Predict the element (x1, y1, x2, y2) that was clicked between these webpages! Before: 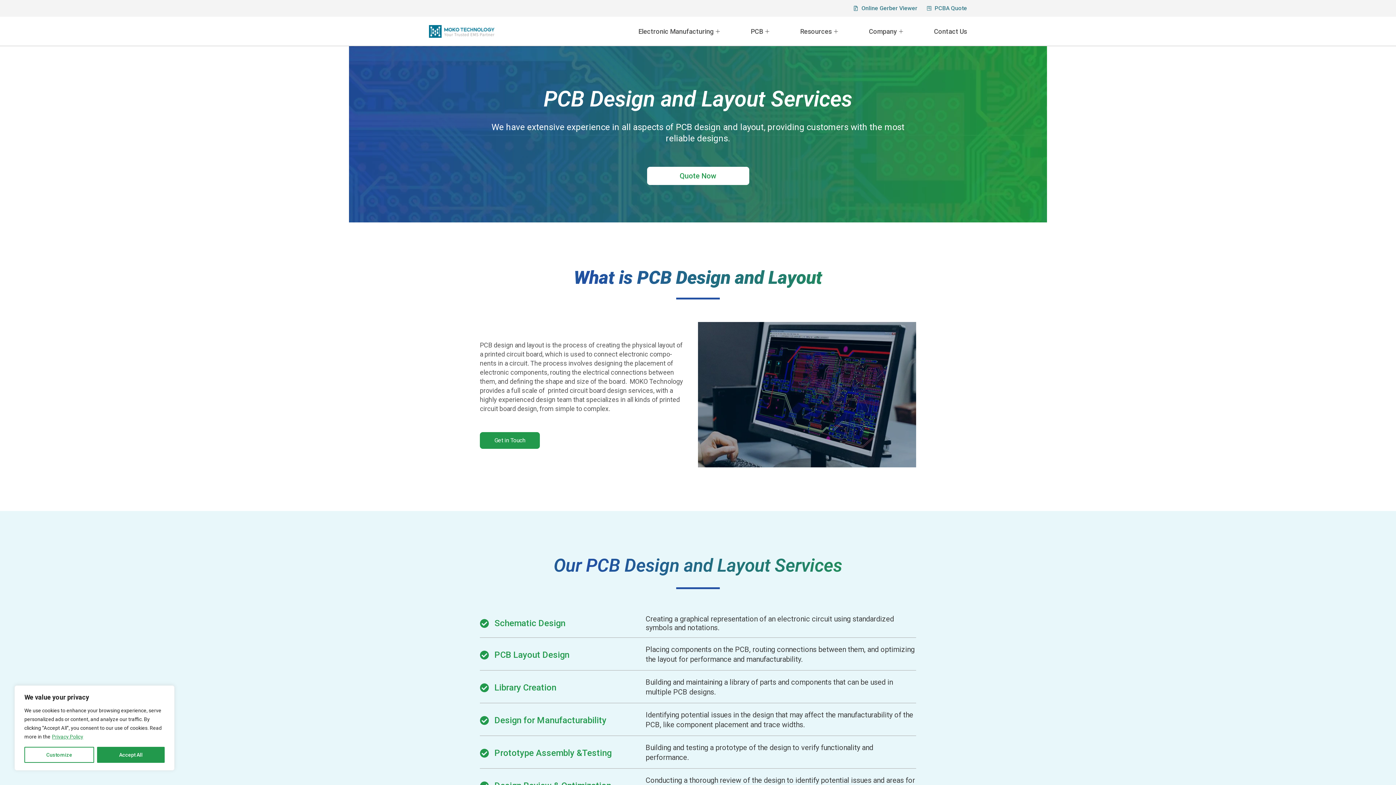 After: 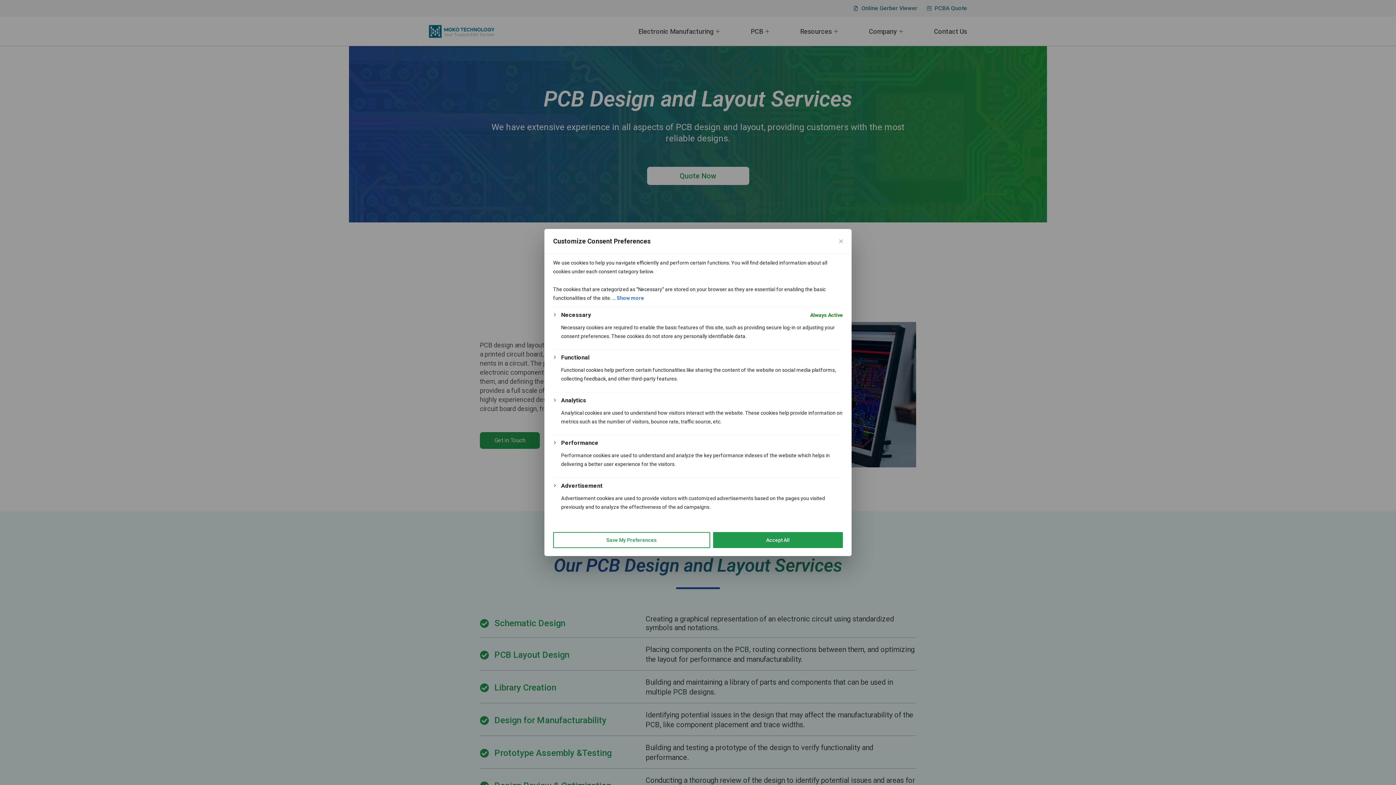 Action: bbox: (24, 747, 94, 763) label: Customize